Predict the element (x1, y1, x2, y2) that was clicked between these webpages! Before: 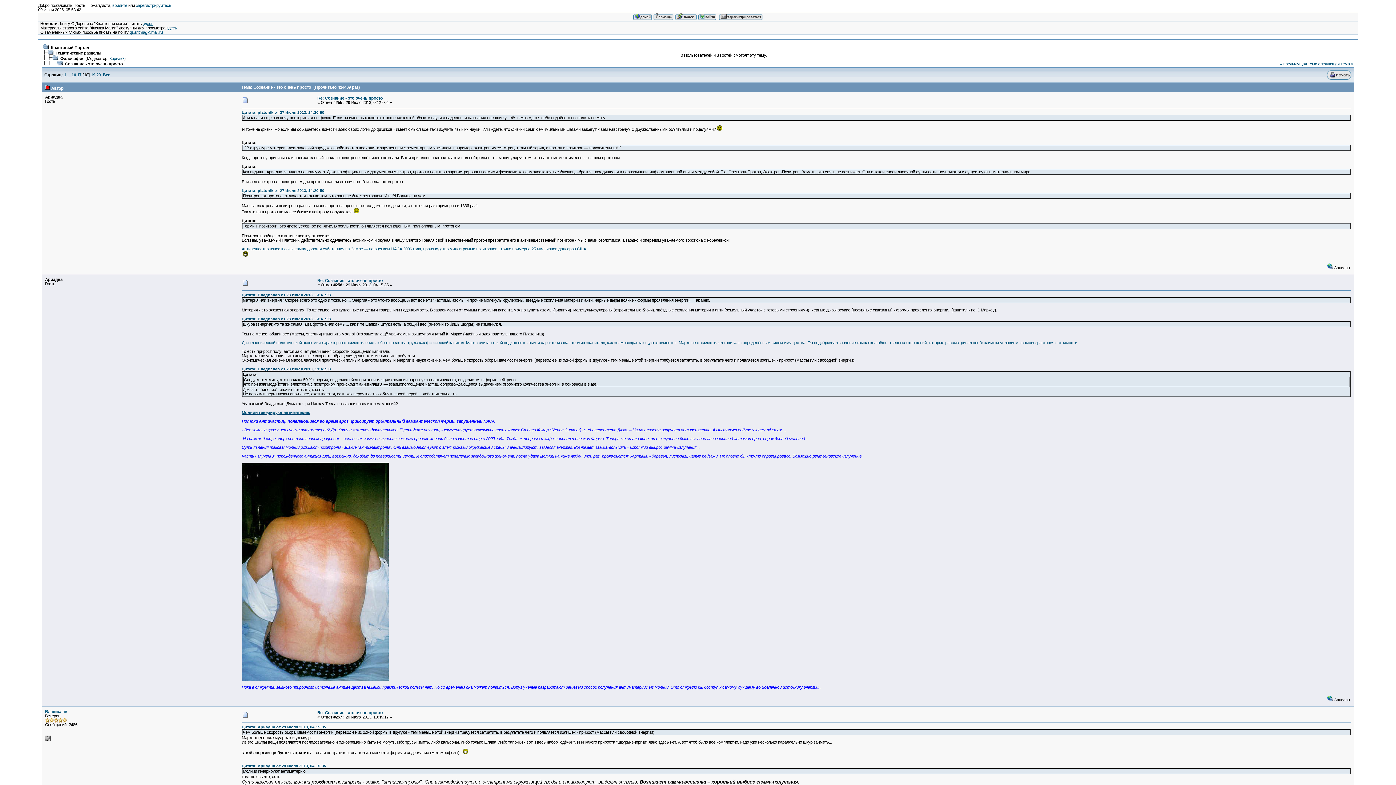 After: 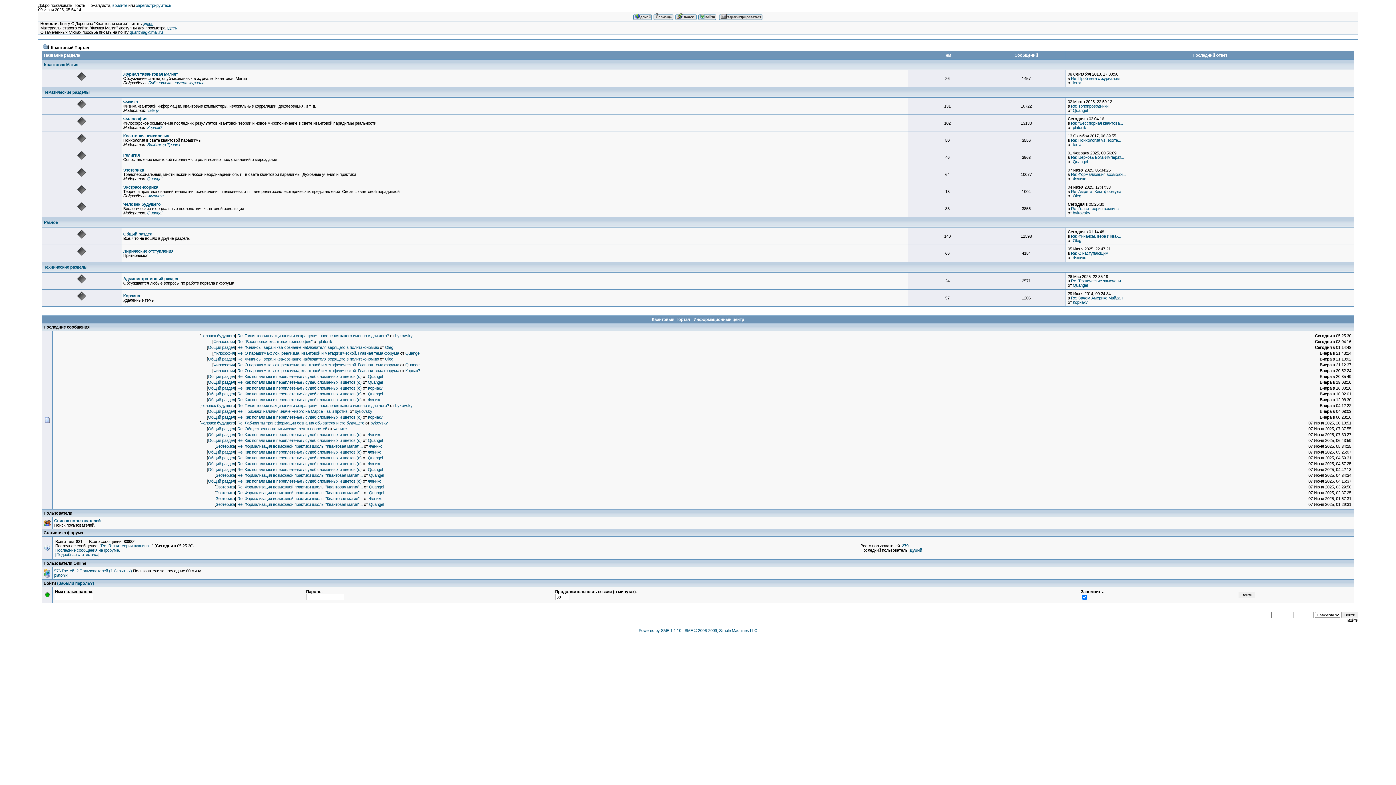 Action: label: Квантовый Портал bbox: (50, 45, 89, 49)